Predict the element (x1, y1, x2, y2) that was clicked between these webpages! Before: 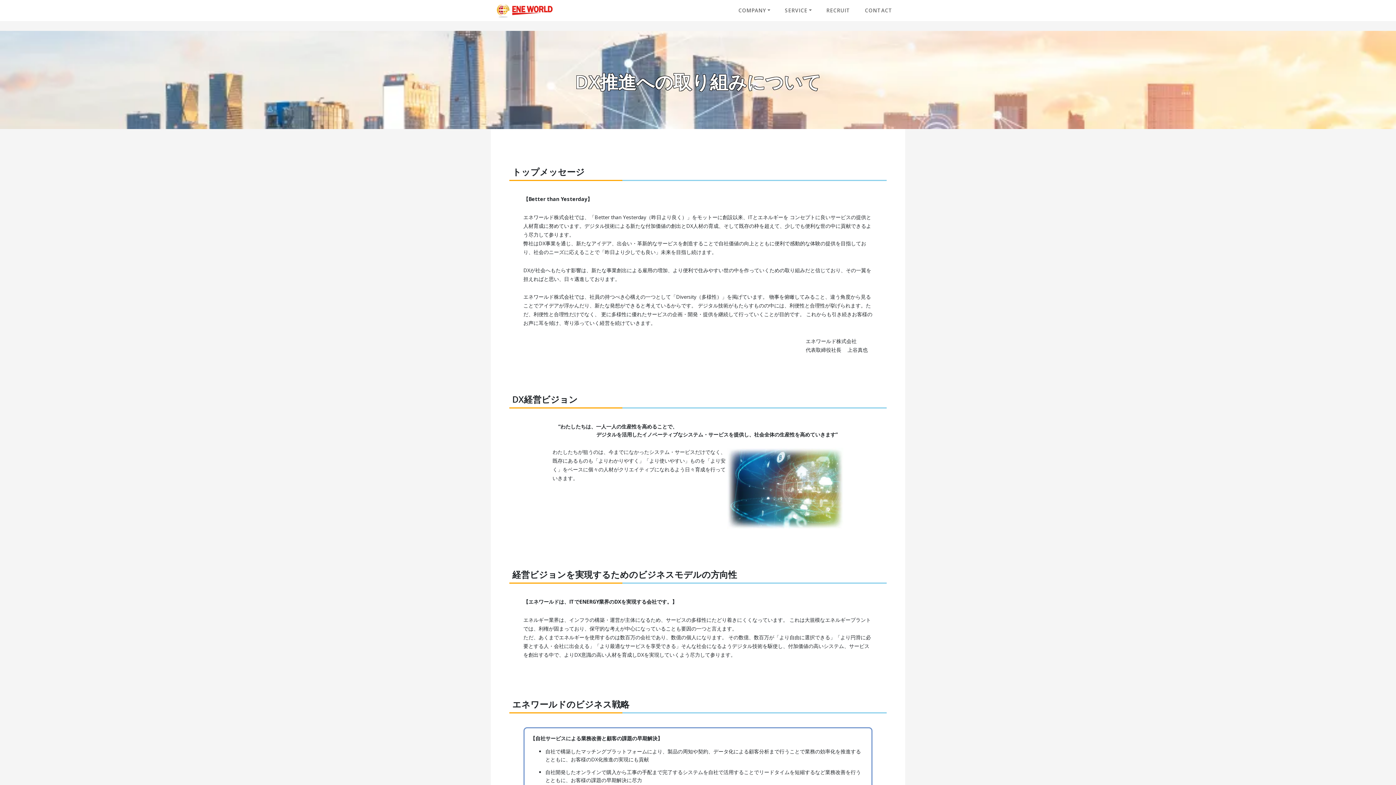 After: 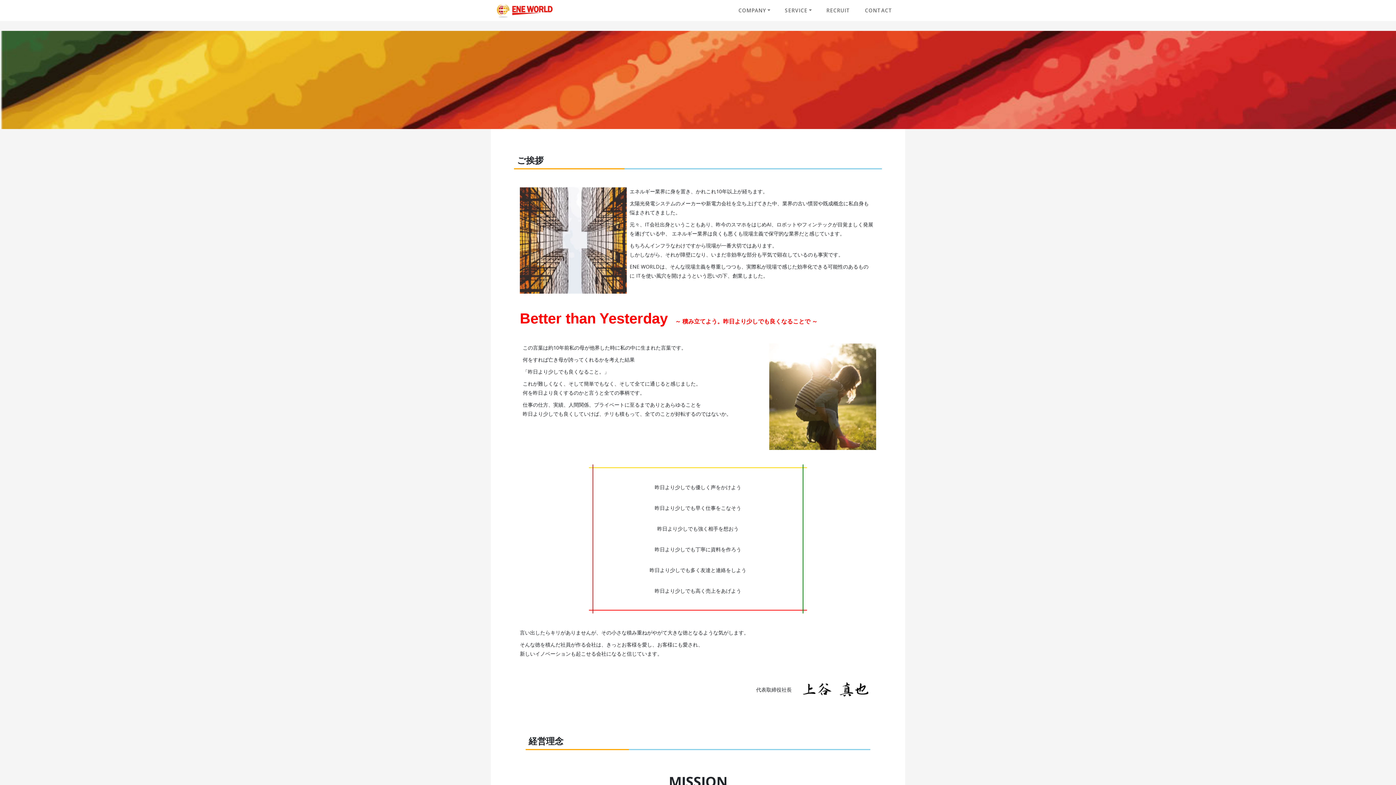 Action: bbox: (731, 2, 777, 18) label: COMPANY